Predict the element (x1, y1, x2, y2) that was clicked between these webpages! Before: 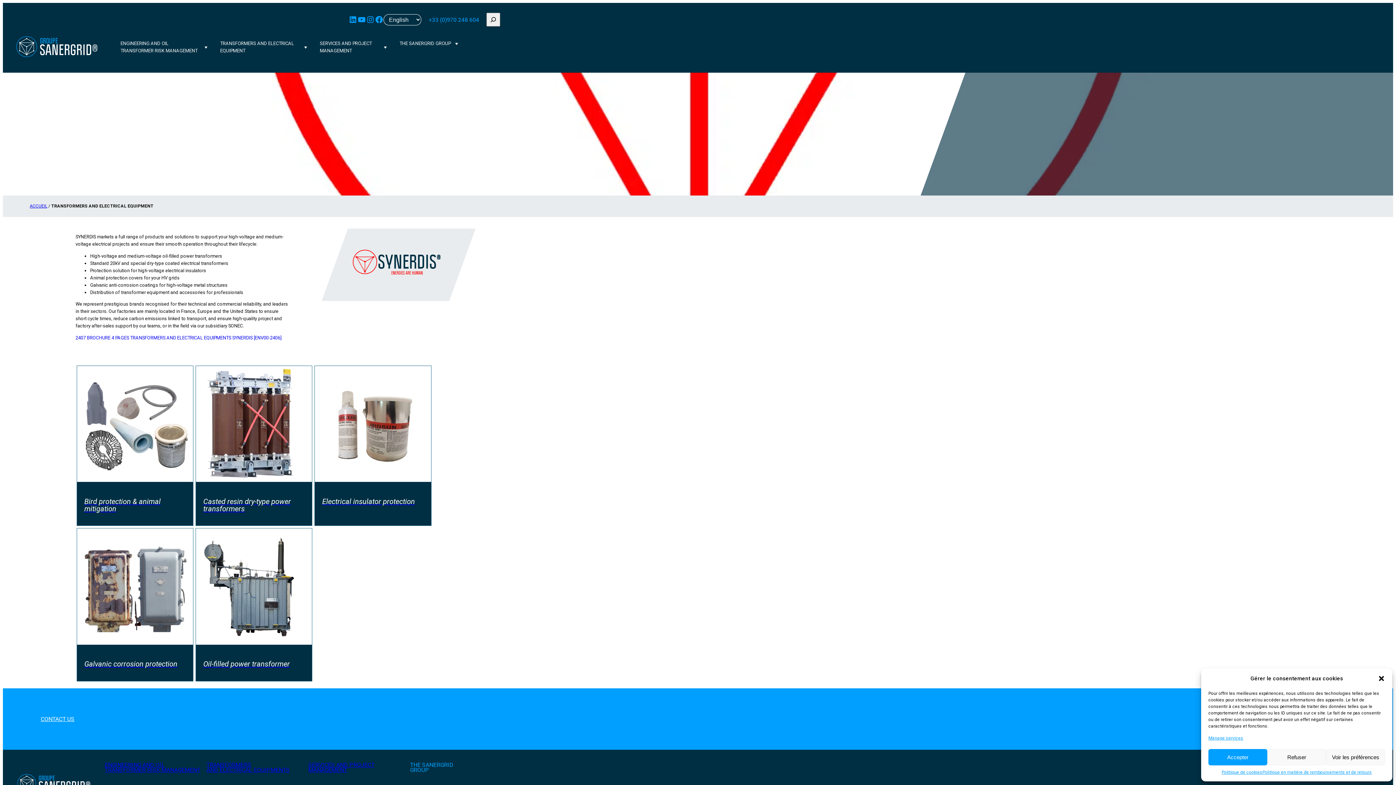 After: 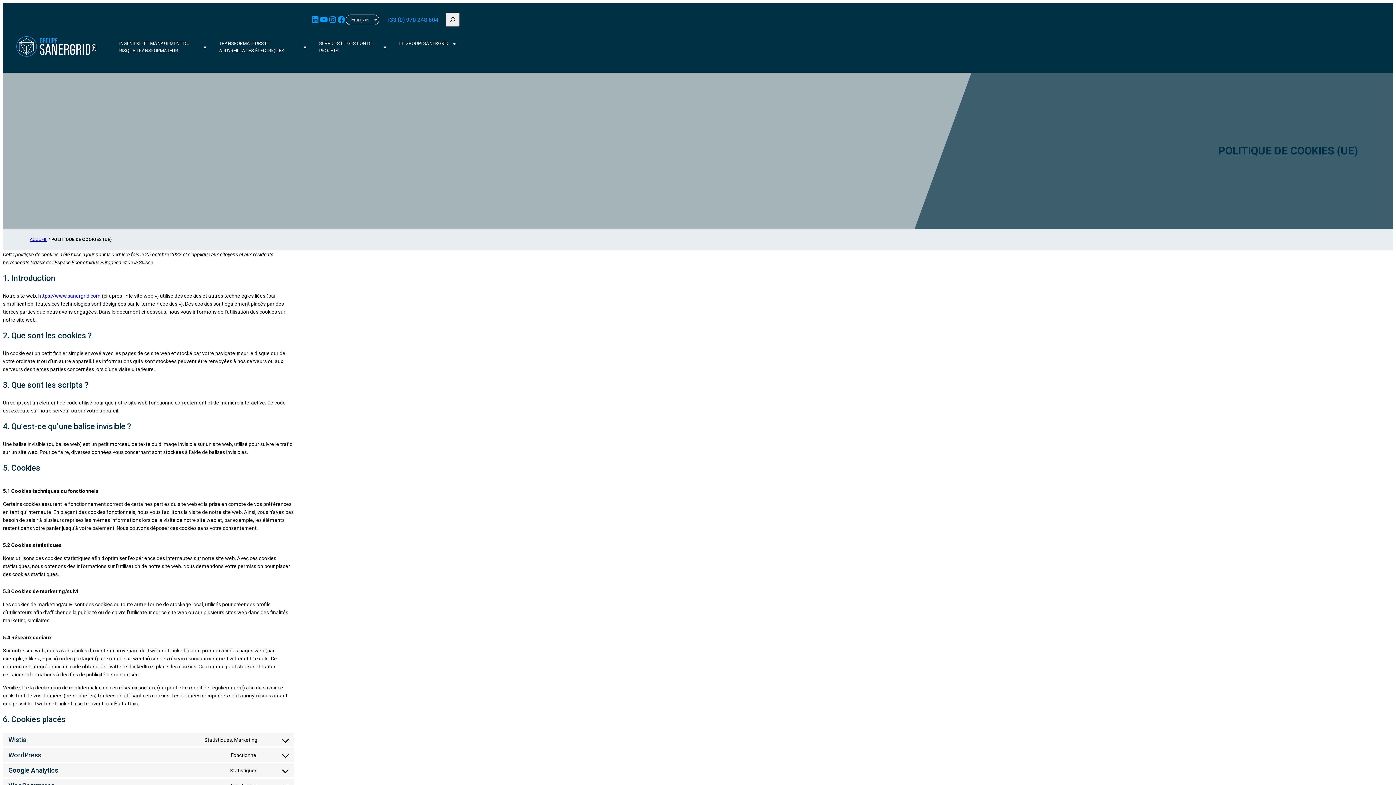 Action: bbox: (1221, 769, 1262, 776) label: Politique de cookies